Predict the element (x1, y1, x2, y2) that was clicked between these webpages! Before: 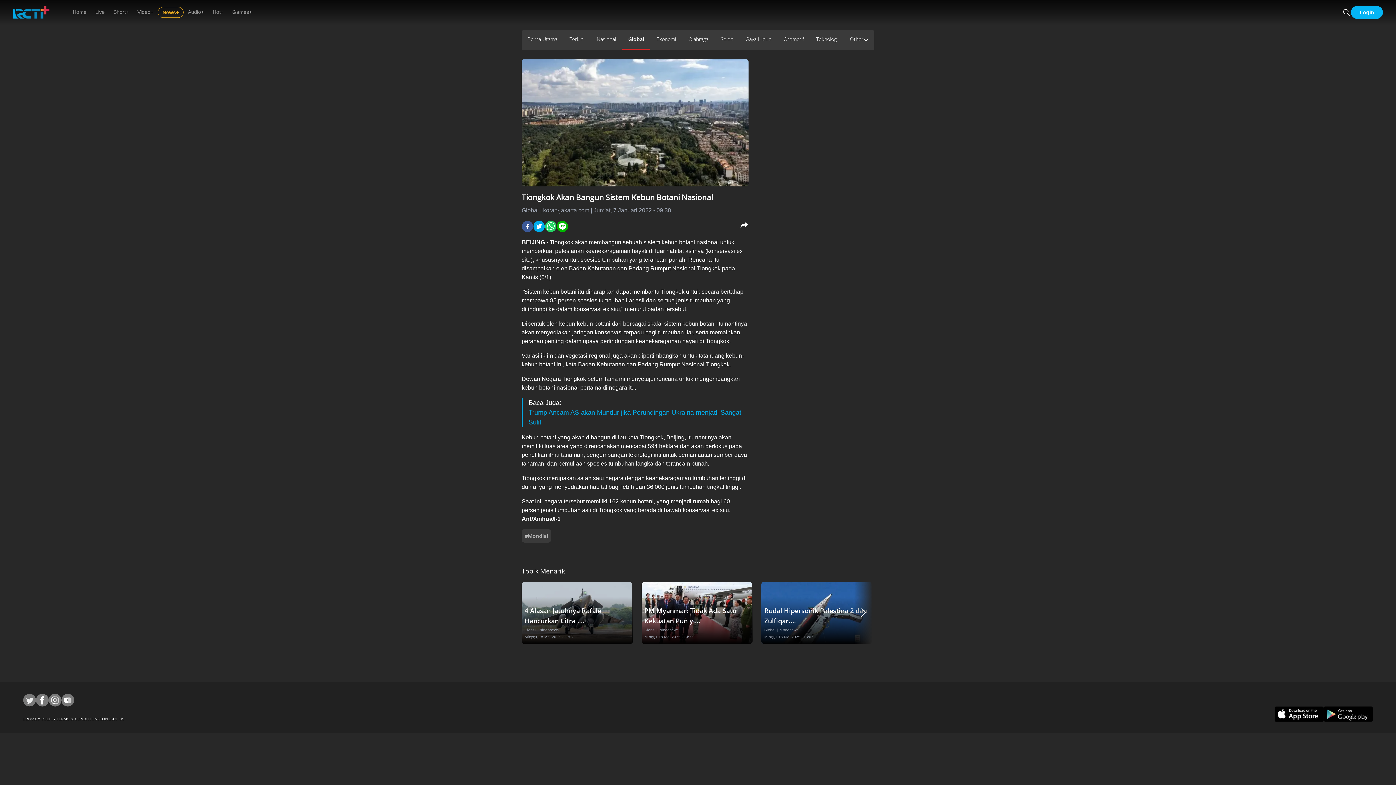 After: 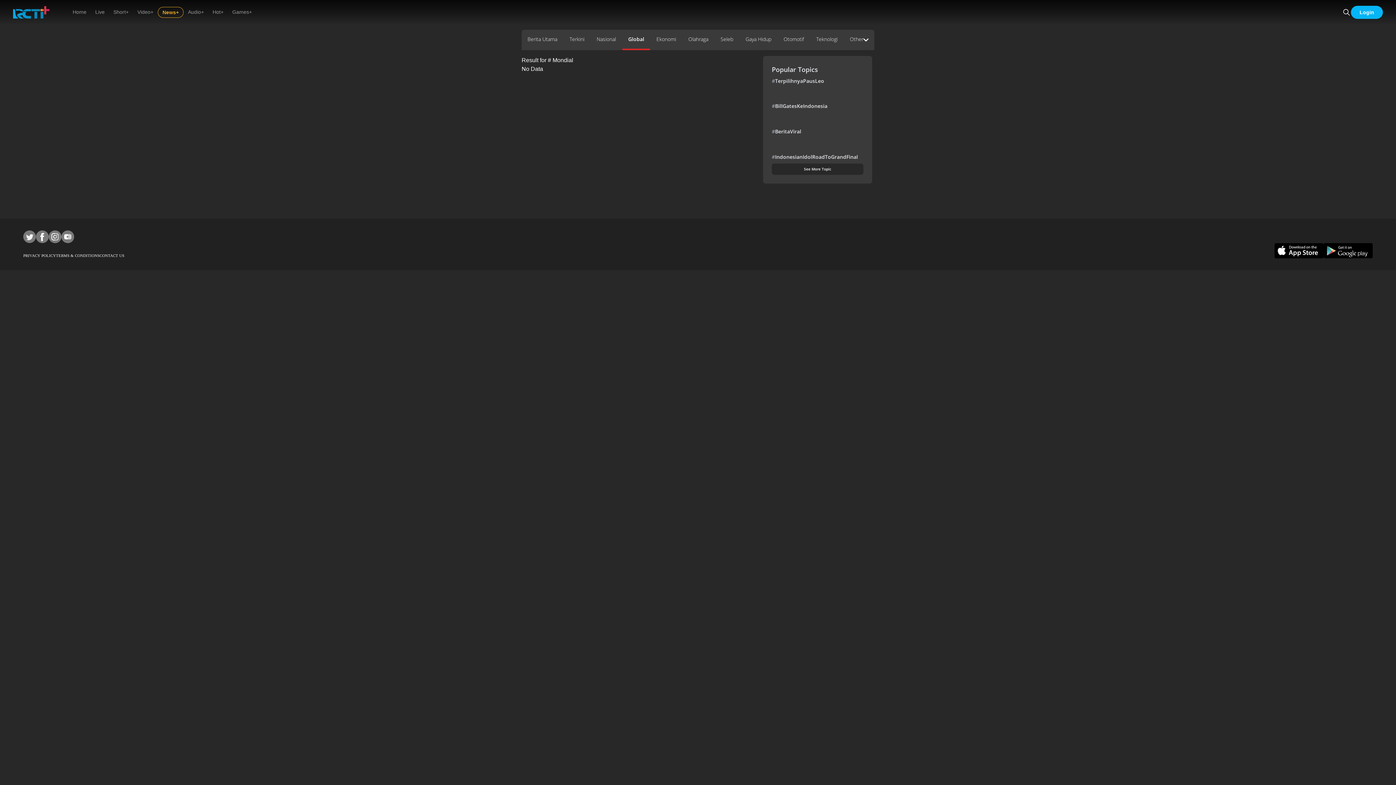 Action: label: #Mondial bbox: (521, 529, 551, 542)